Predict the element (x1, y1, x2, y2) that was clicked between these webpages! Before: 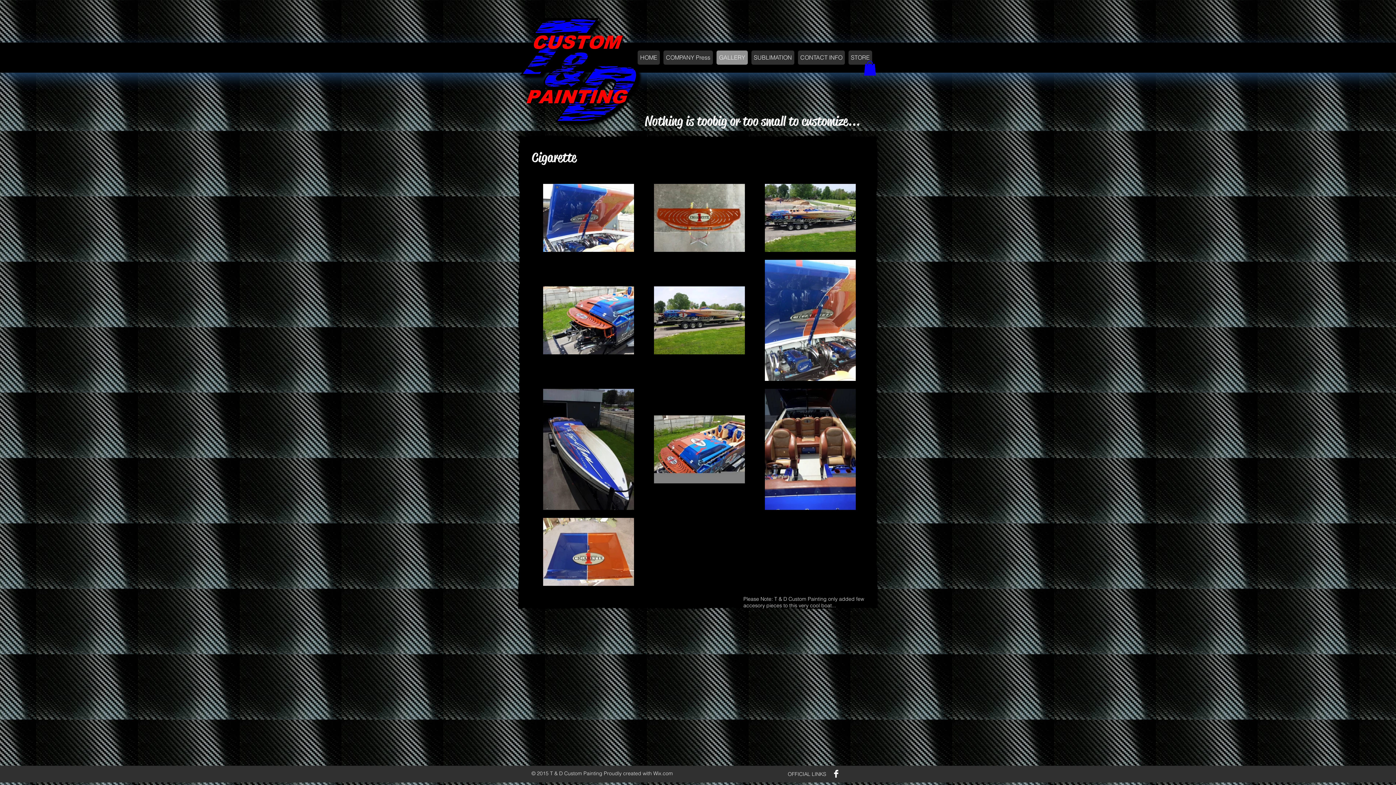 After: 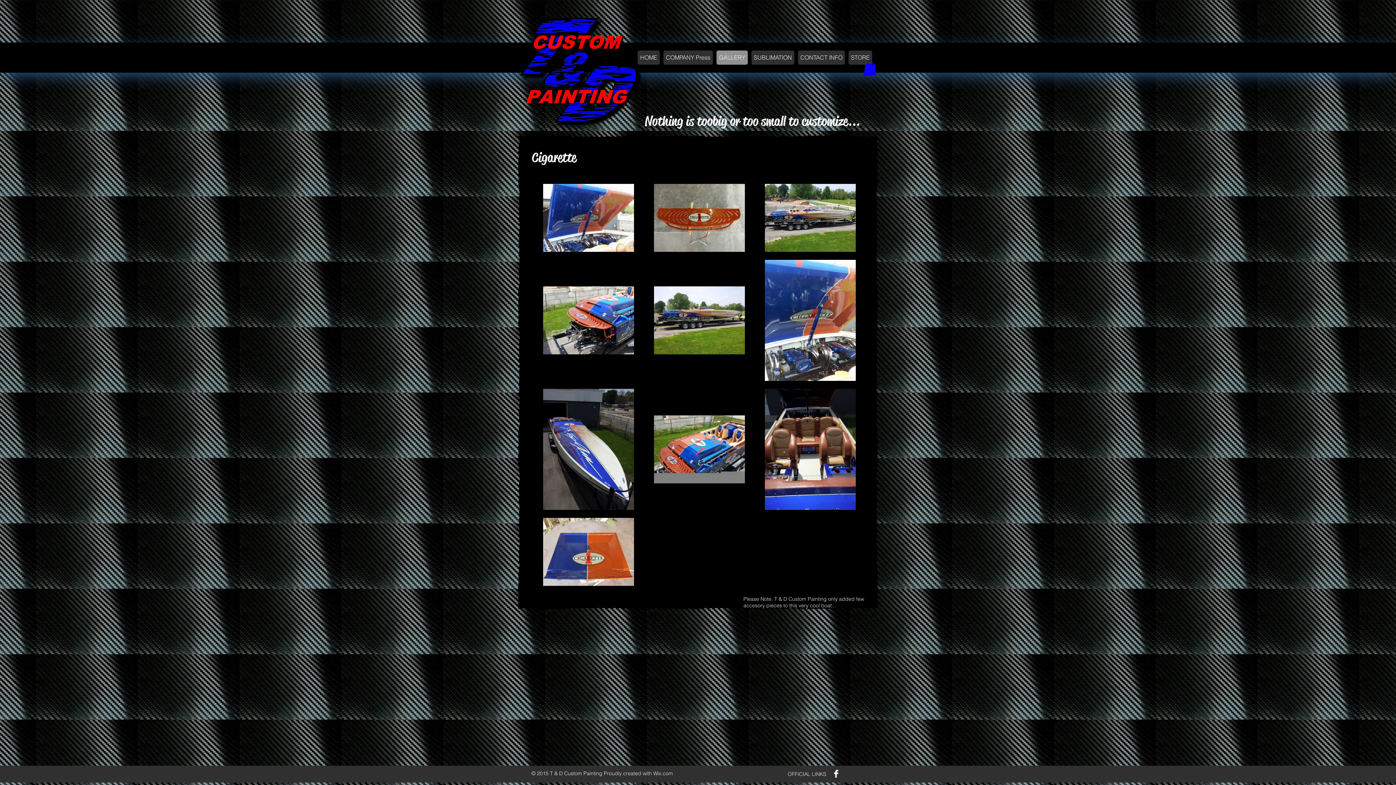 Action: bbox: (864, 60, 876, 75)